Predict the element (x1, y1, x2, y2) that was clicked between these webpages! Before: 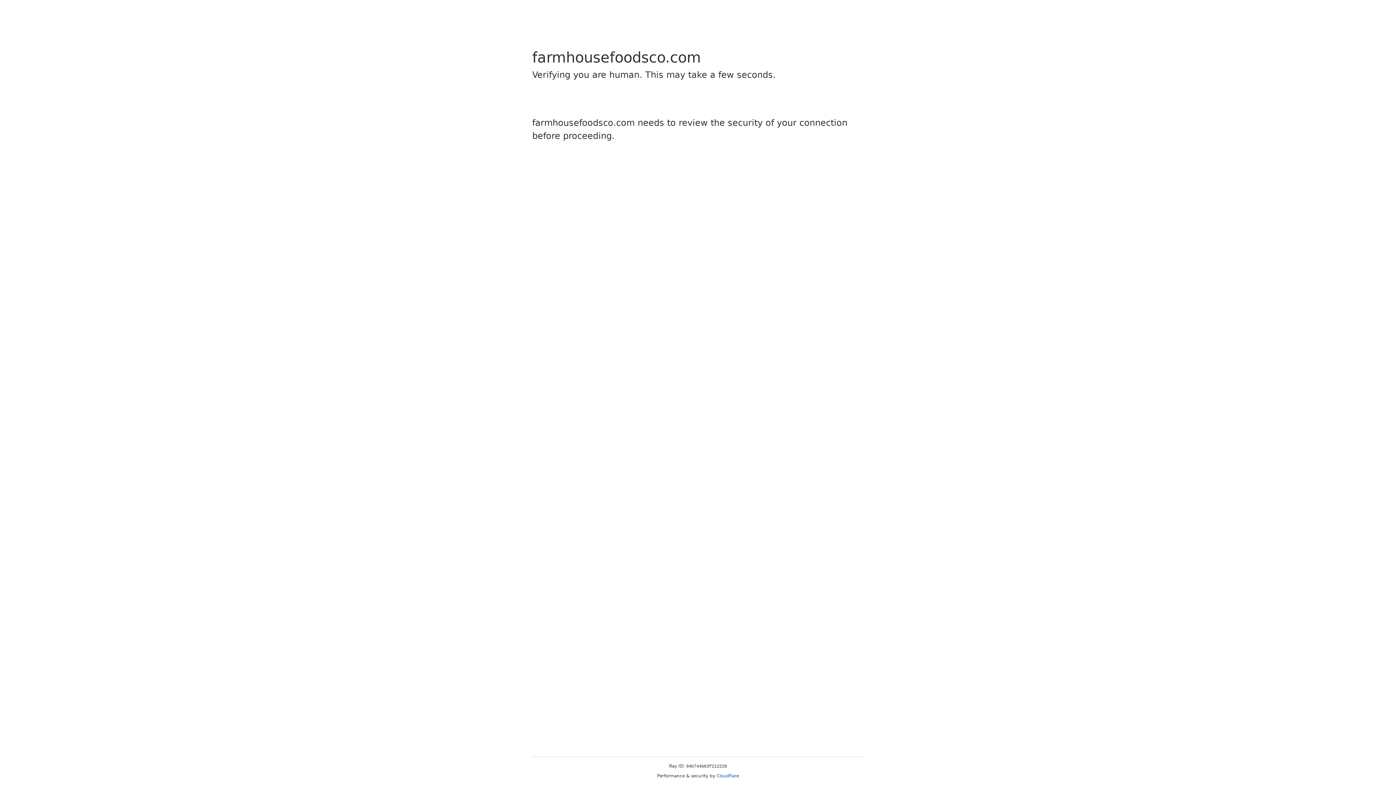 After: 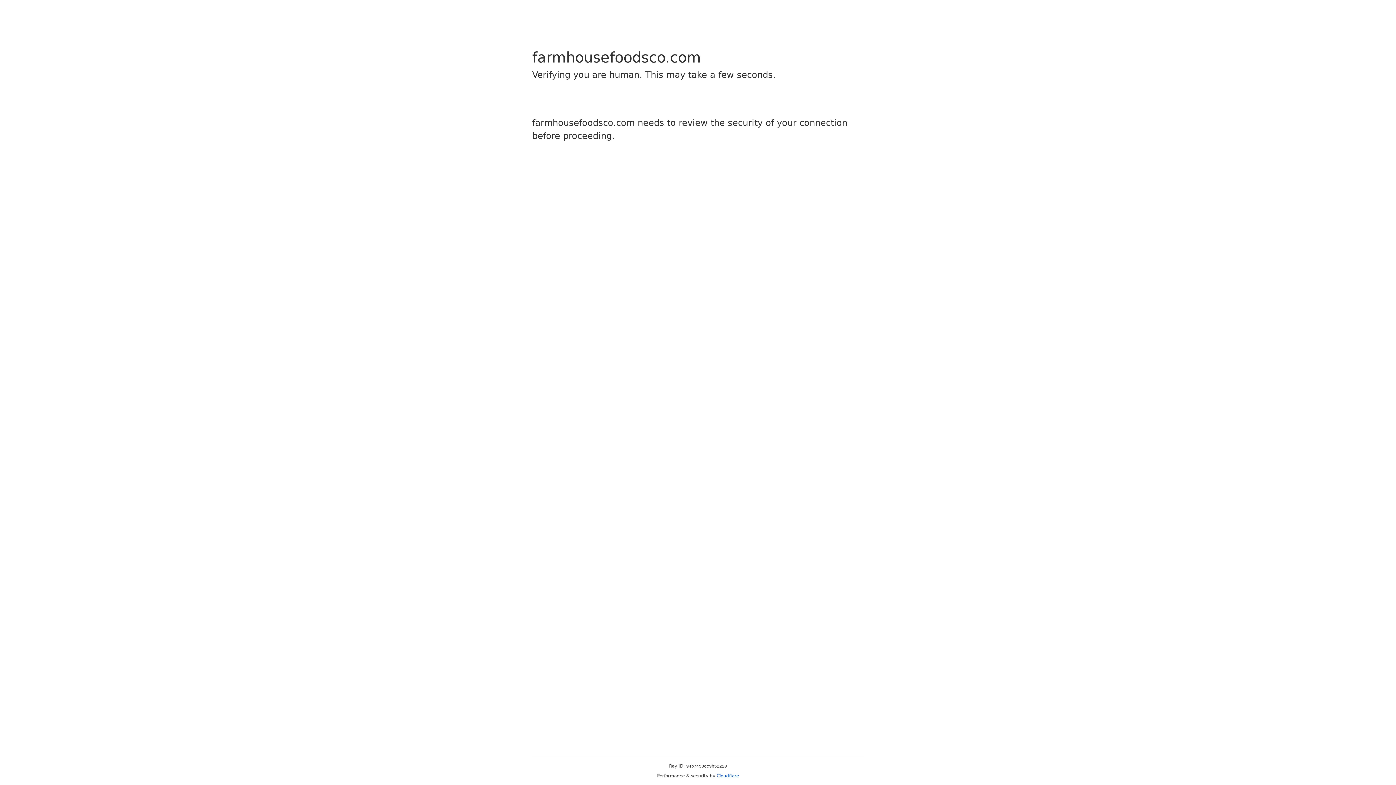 Action: bbox: (716, 773, 739, 778) label: Cloudflare